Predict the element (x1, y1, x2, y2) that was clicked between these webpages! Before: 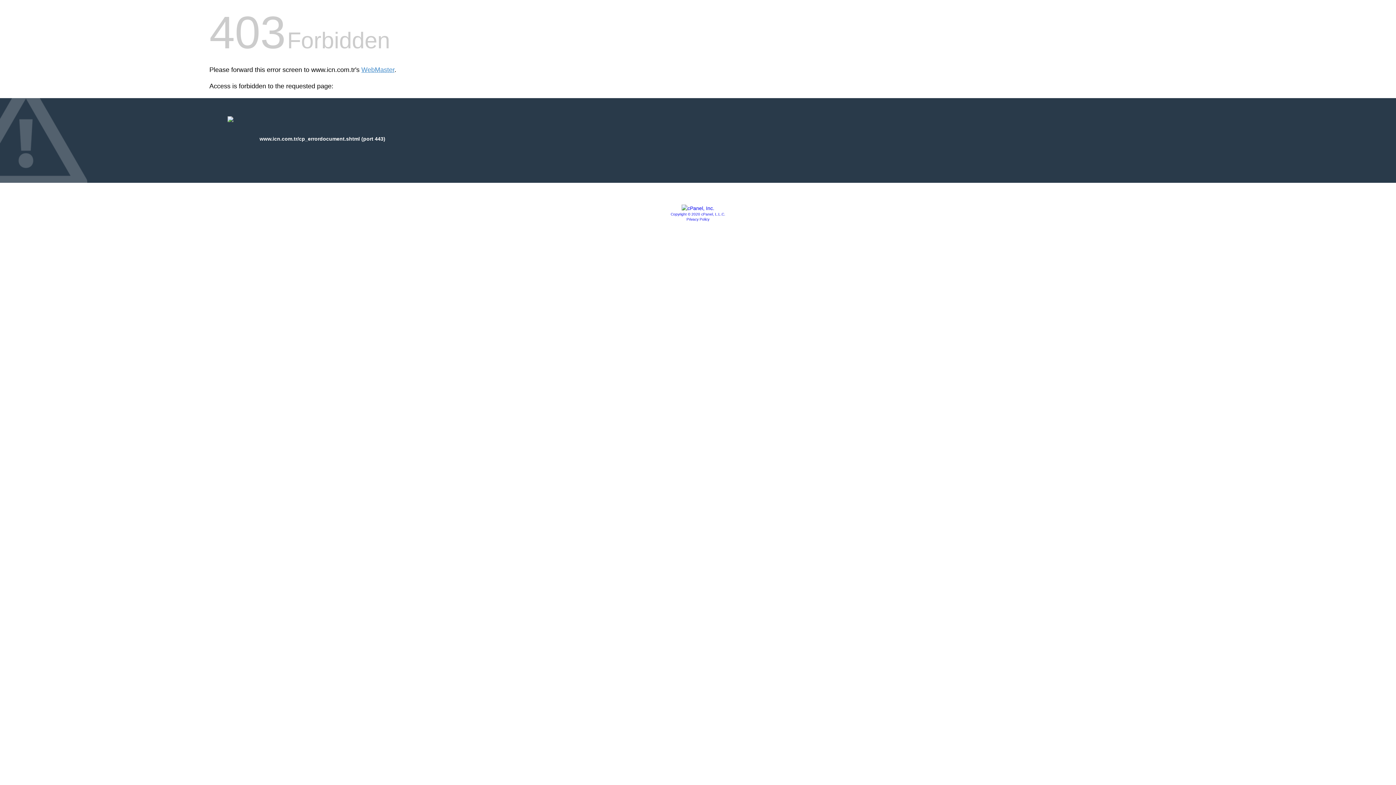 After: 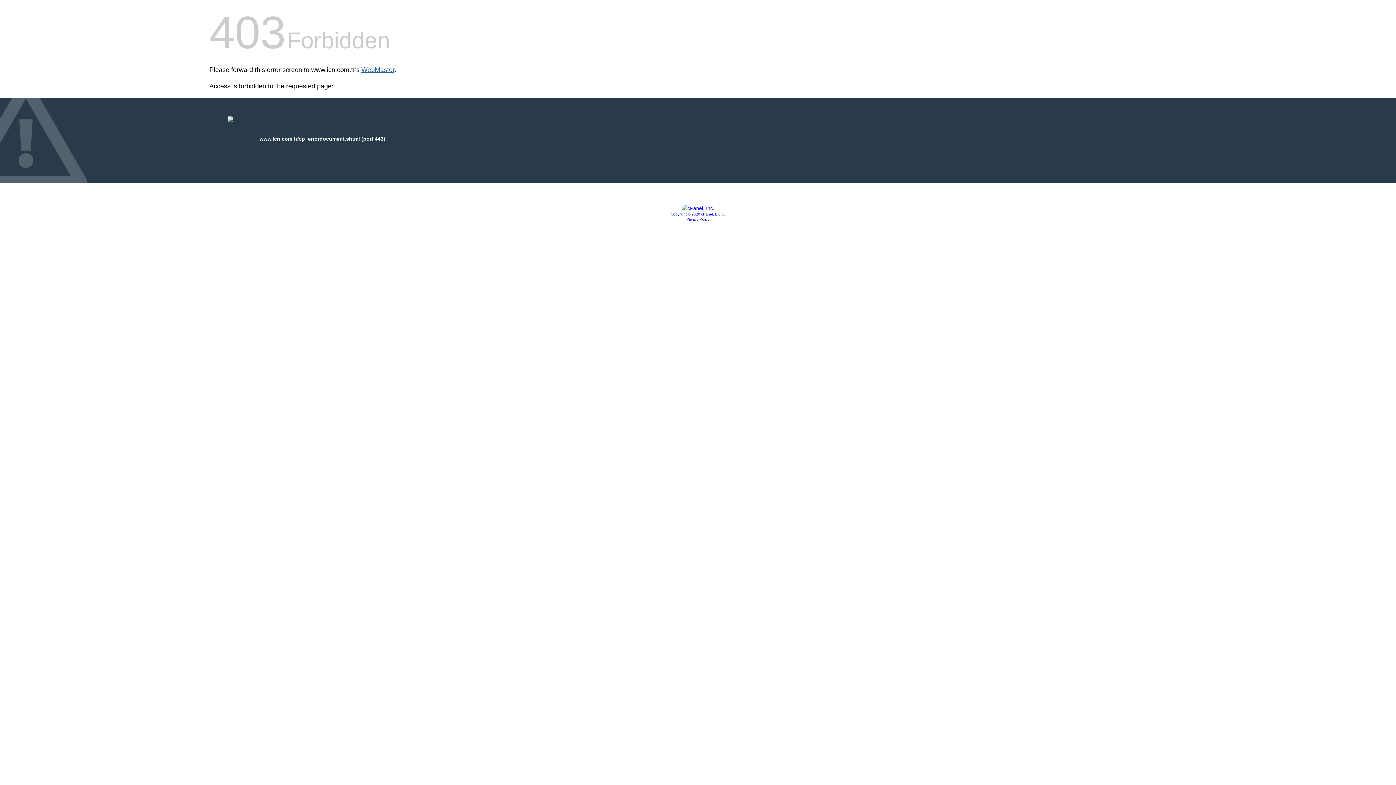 Action: label: WebMaster bbox: (361, 66, 394, 73)